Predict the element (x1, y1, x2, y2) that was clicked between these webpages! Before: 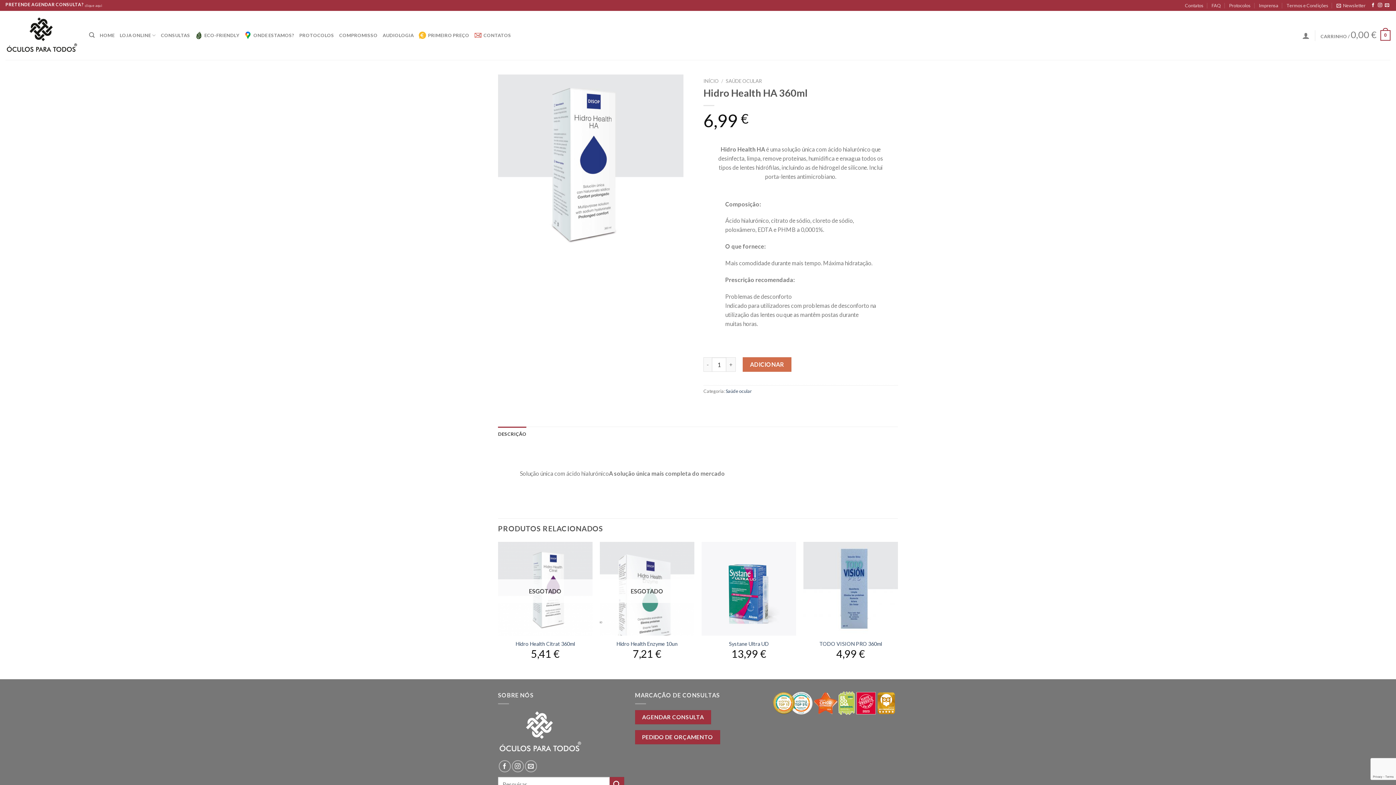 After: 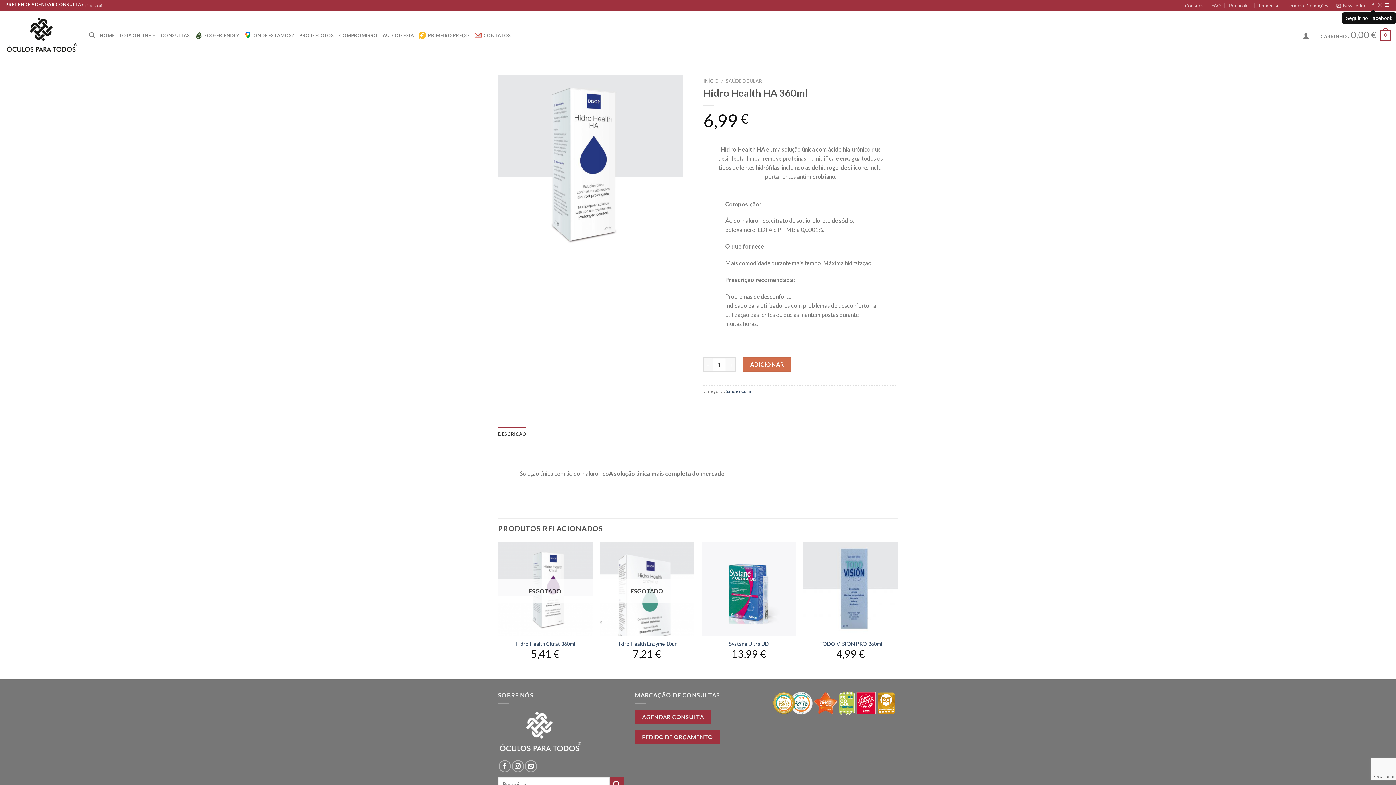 Action: label: Seguir no Facebook bbox: (1371, 3, 1375, 8)